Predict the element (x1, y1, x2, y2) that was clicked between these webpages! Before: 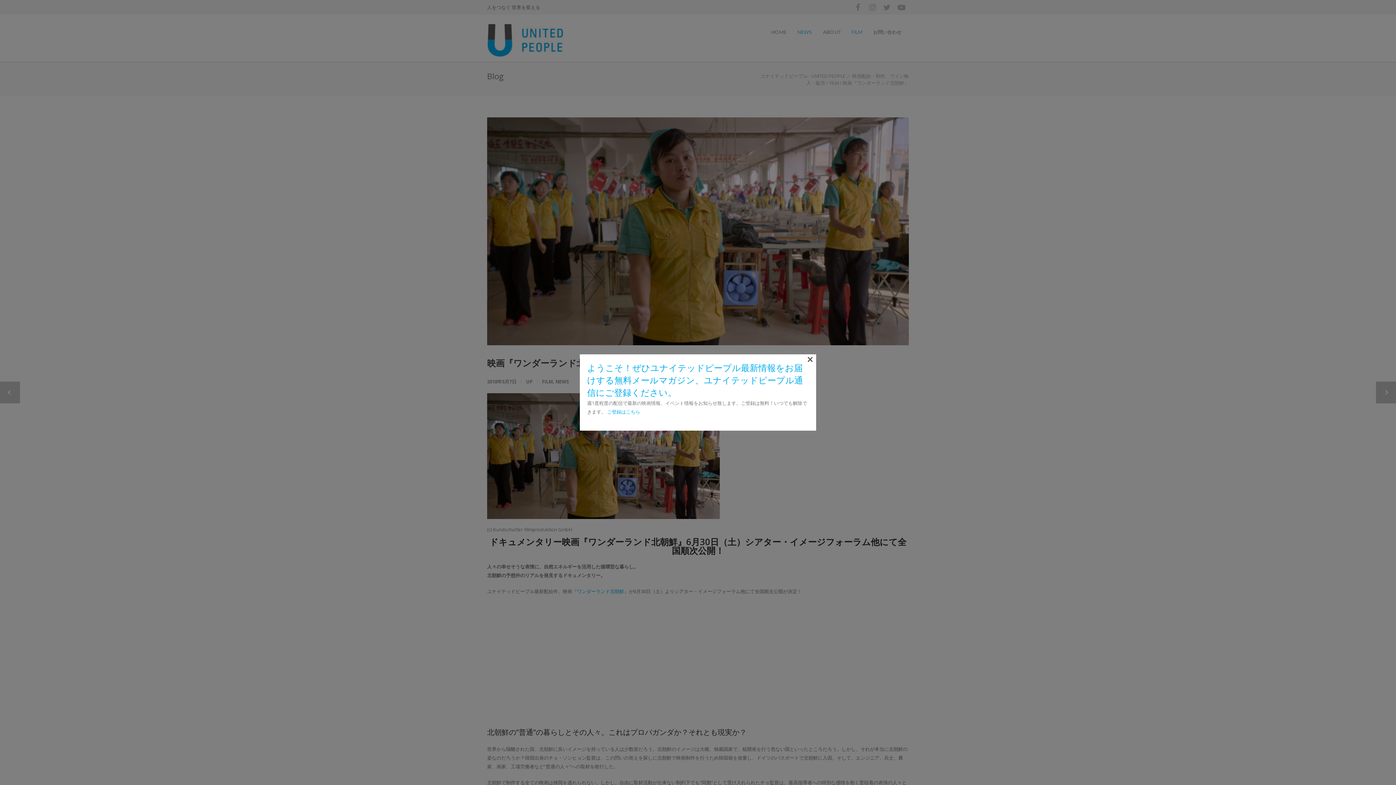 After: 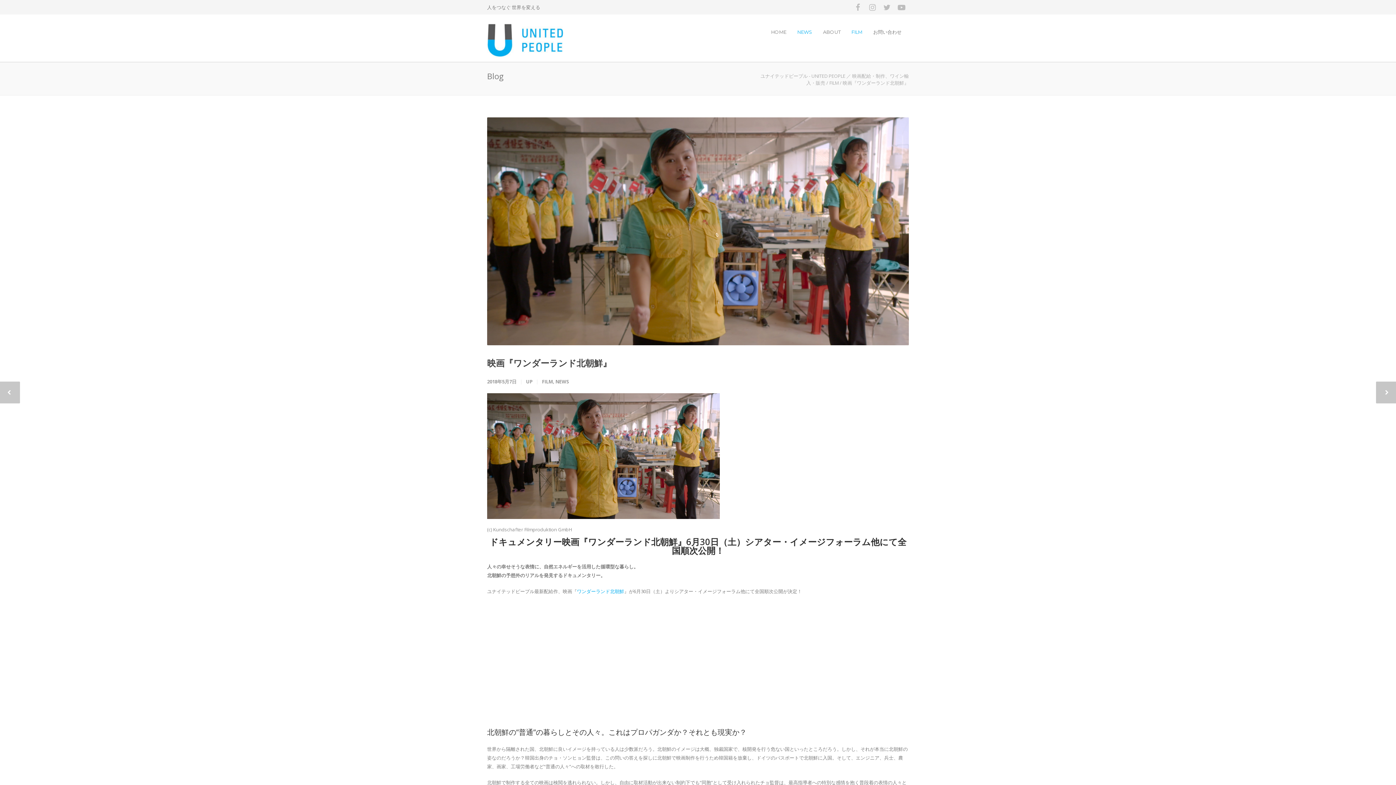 Action: label: × bbox: (807, 356, 813, 361)